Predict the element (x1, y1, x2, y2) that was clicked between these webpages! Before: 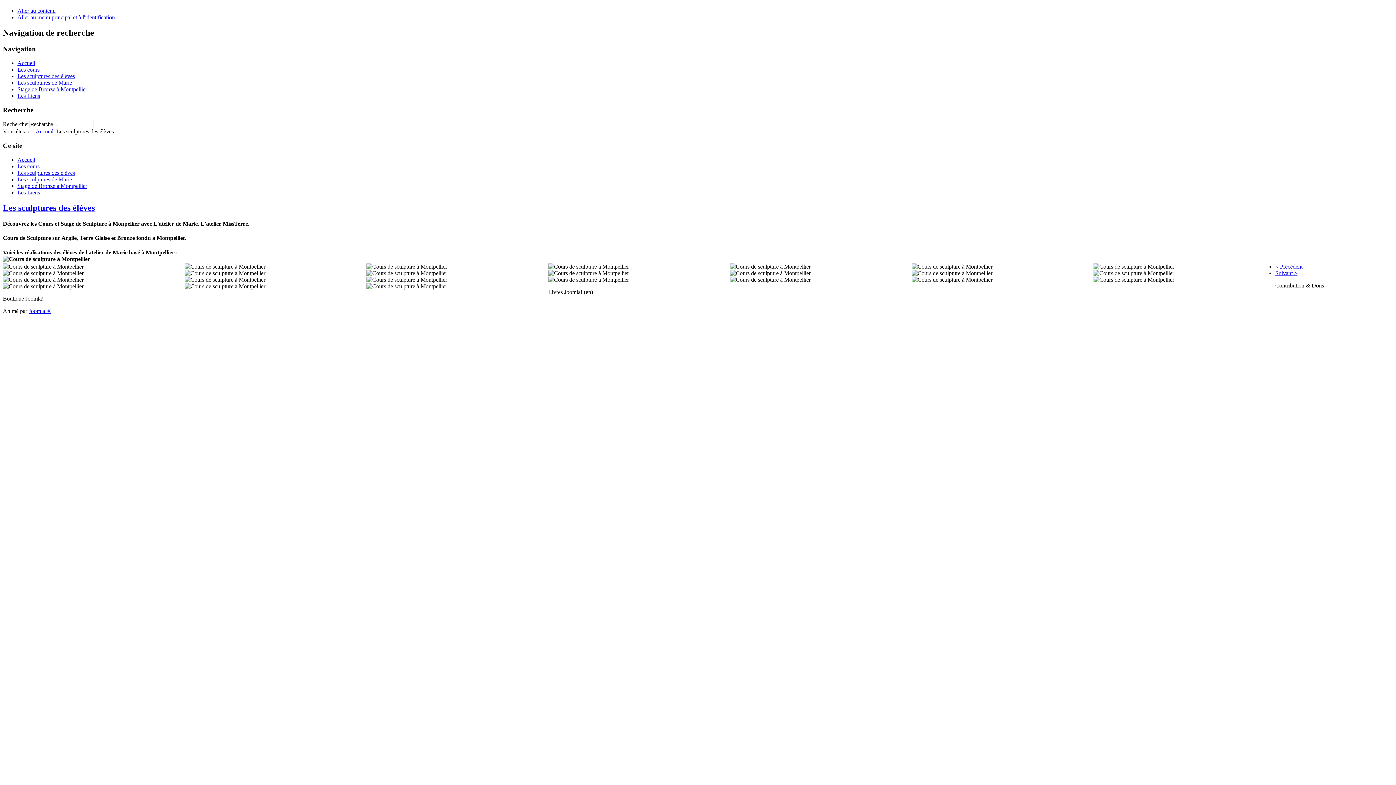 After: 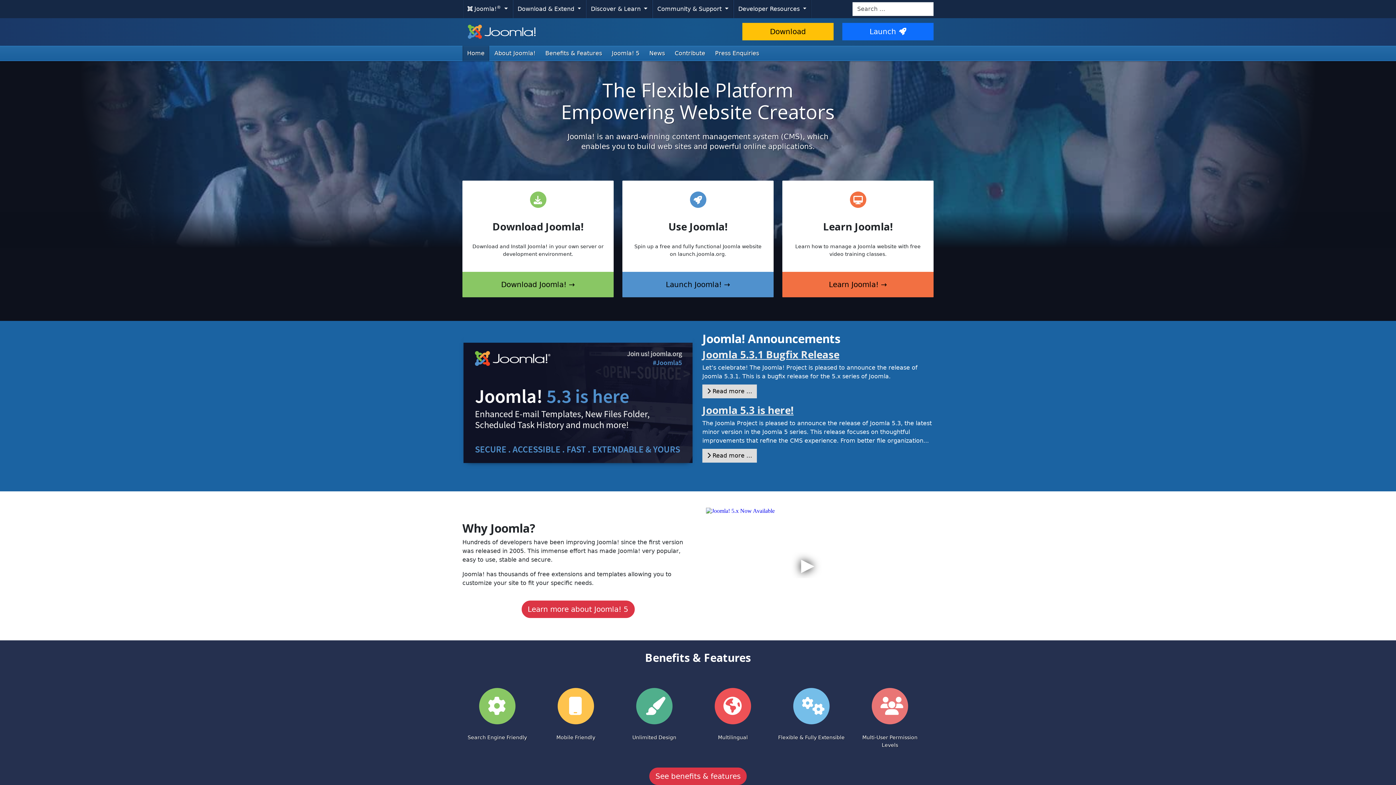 Action: bbox: (28, 307, 51, 314) label: Joomla!®